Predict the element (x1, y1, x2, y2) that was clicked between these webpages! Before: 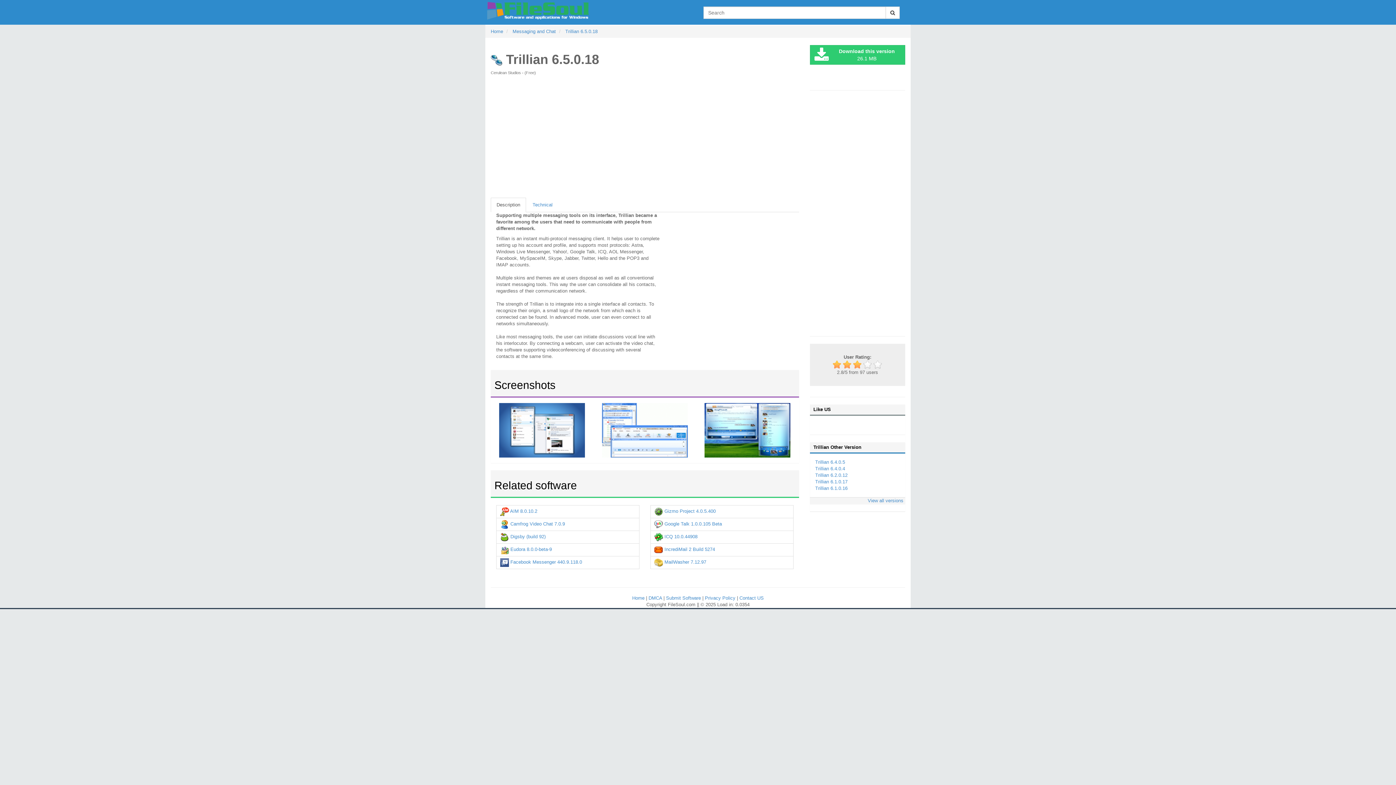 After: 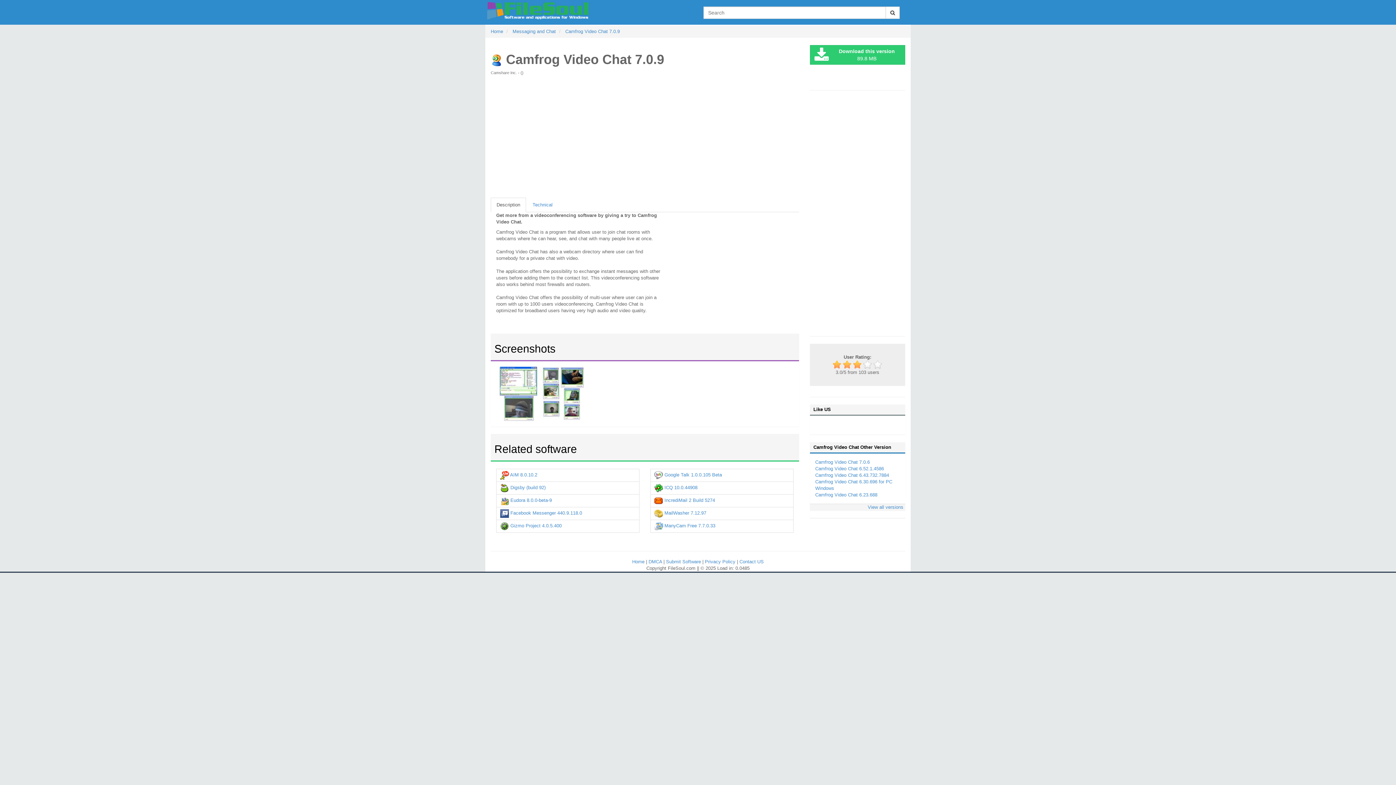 Action: label:  Camfrog Video Chat 7.0.9 bbox: (500, 521, 565, 527)